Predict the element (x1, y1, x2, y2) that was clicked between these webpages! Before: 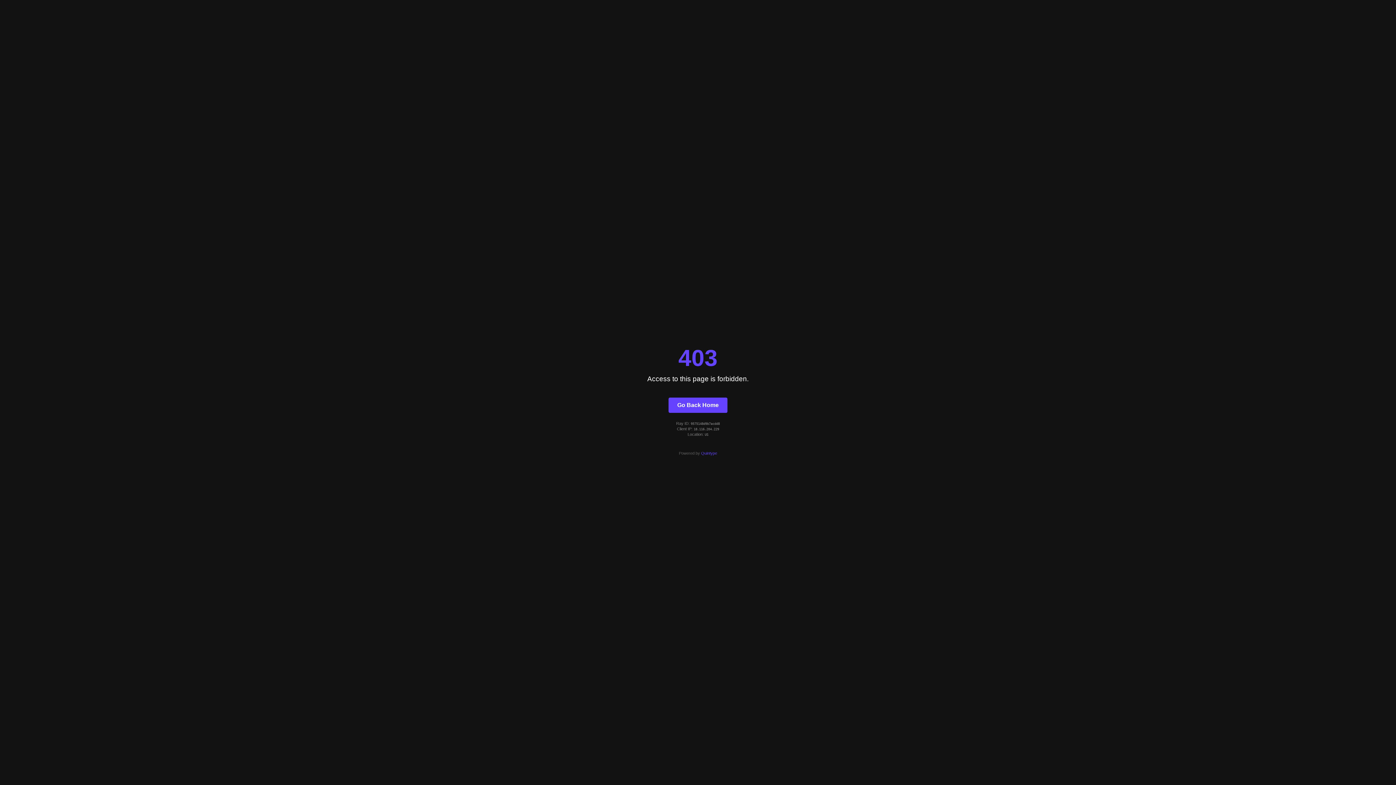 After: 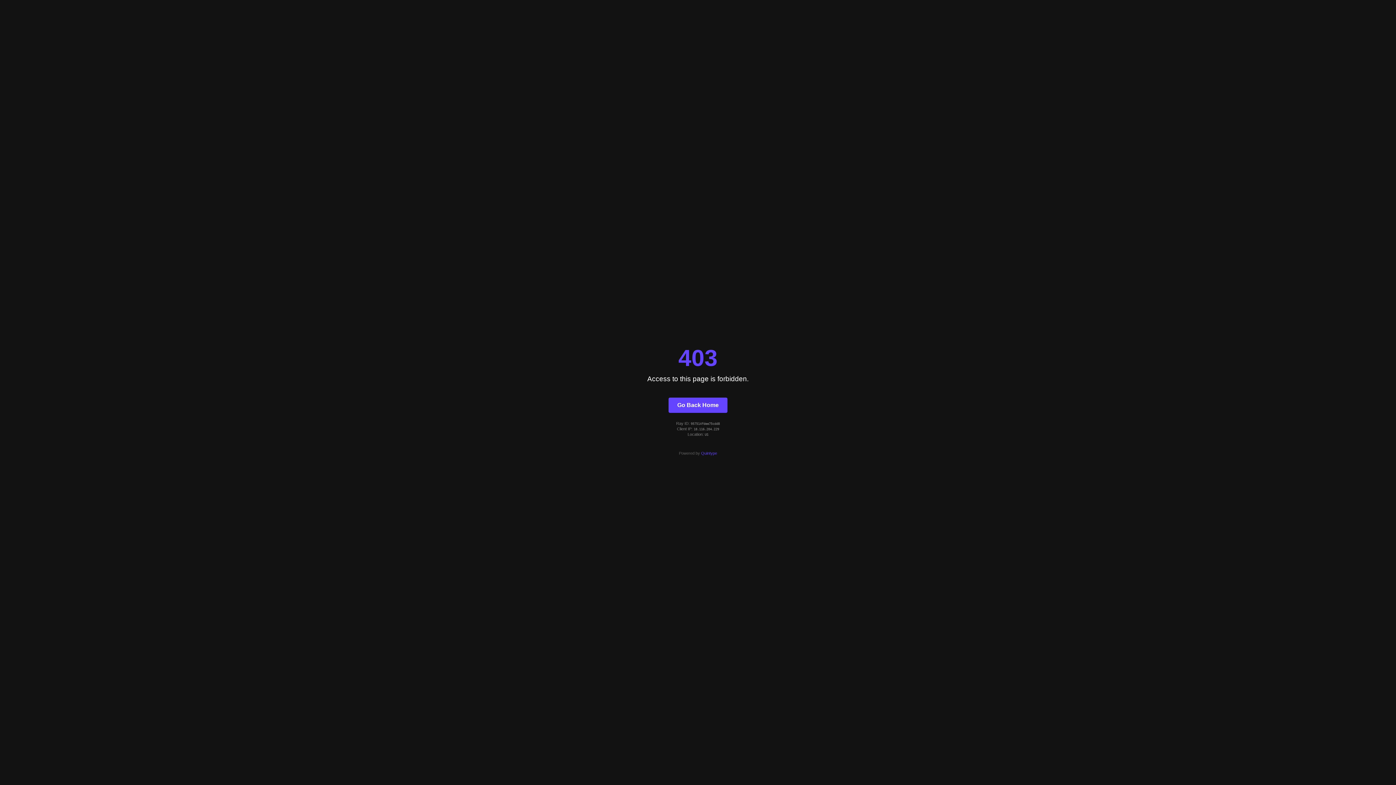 Action: bbox: (668, 397, 727, 412) label: Go Back Home